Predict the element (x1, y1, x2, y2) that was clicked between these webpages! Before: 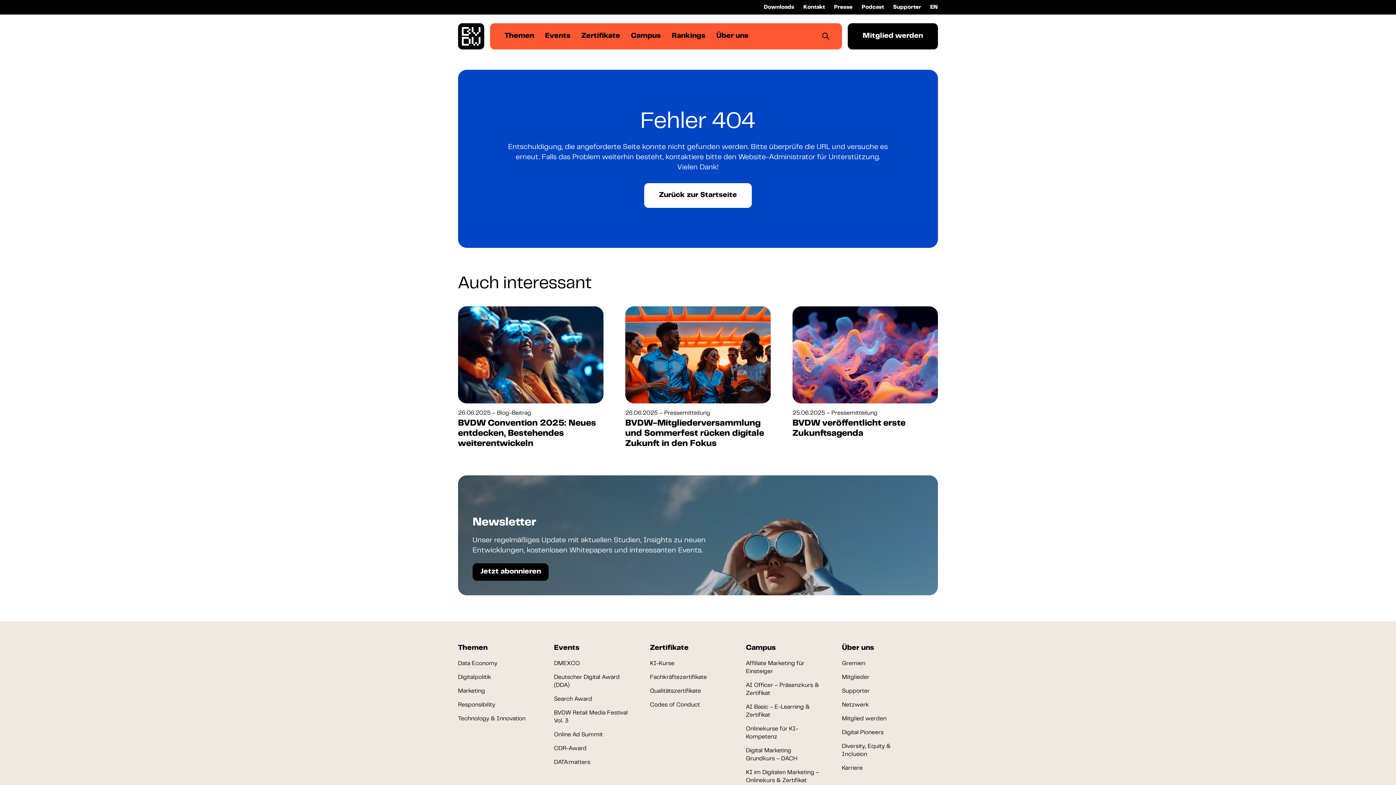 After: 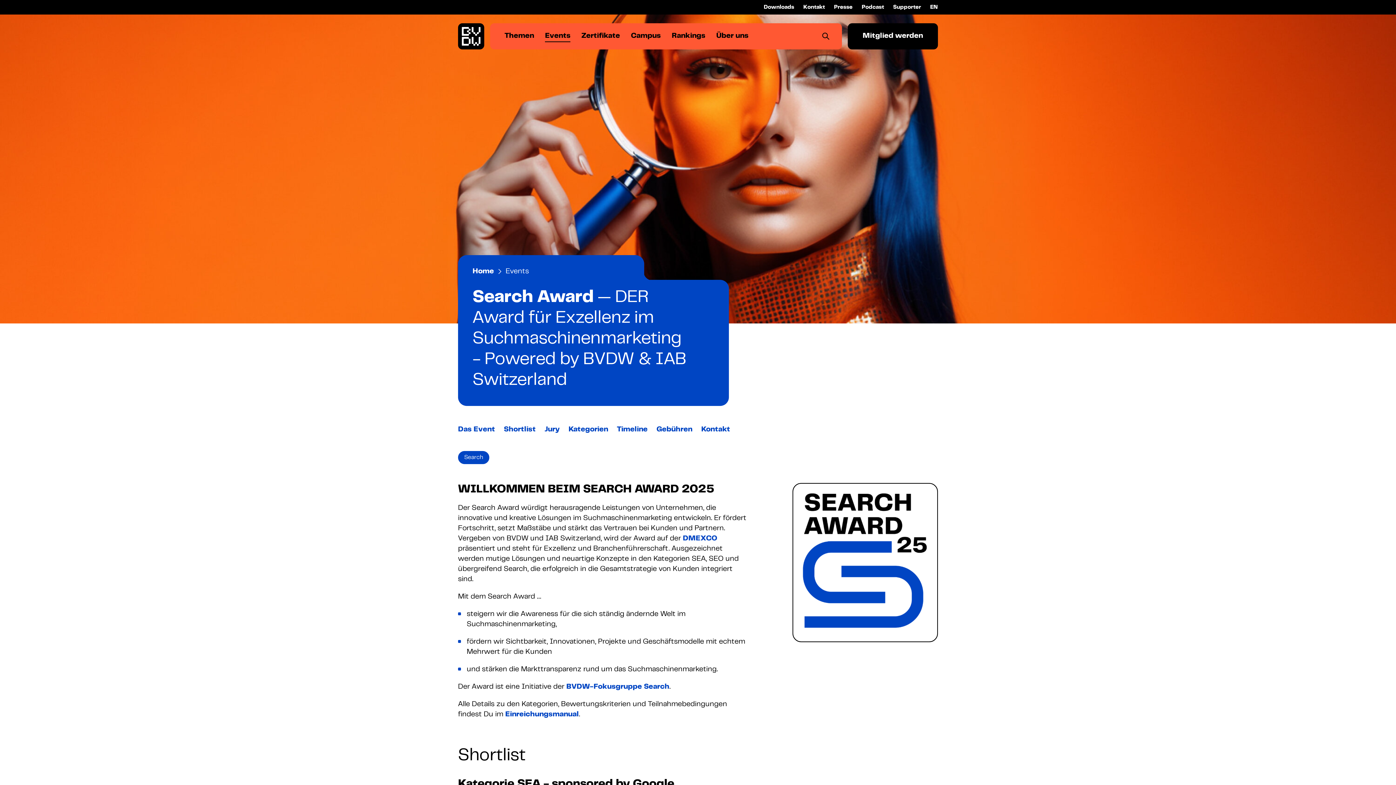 Action: label: Search Award bbox: (554, 697, 592, 702)